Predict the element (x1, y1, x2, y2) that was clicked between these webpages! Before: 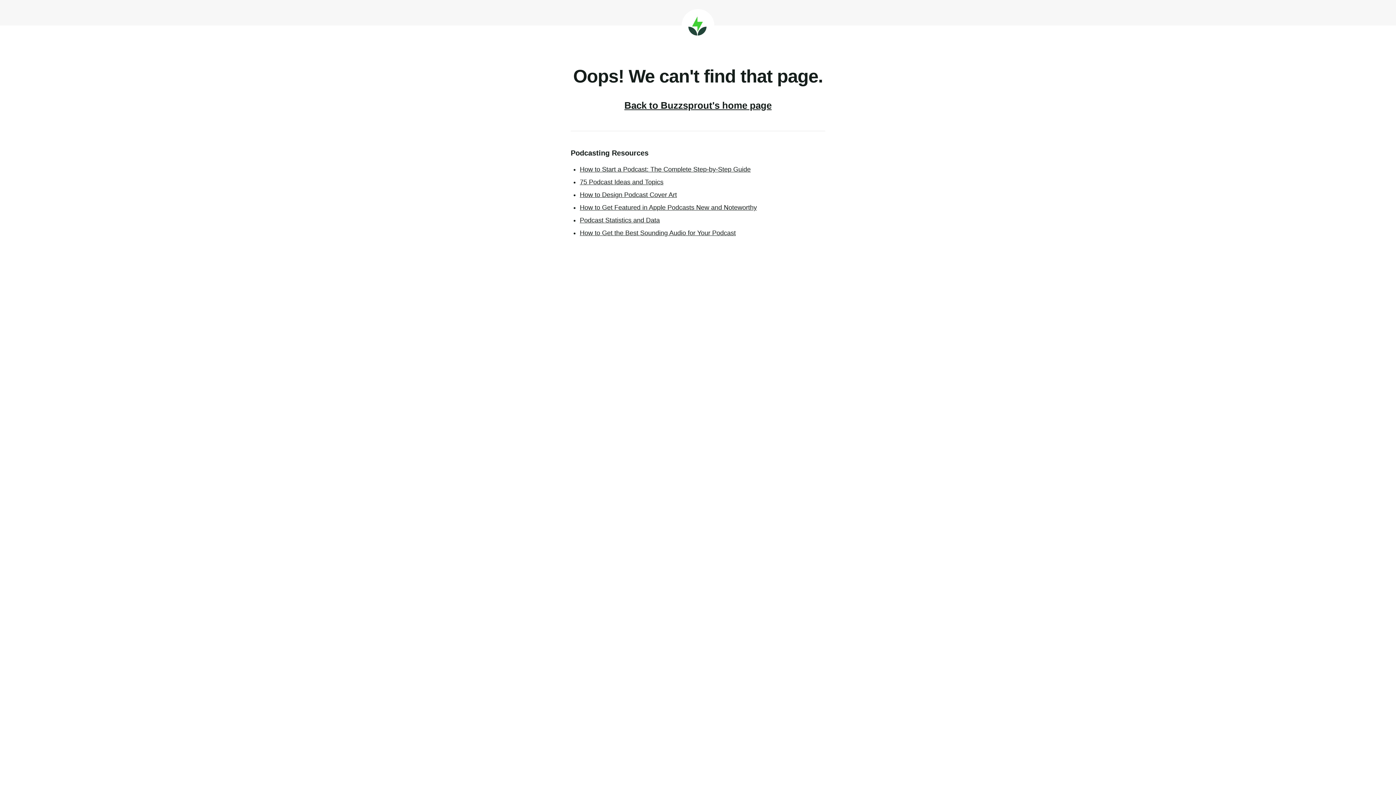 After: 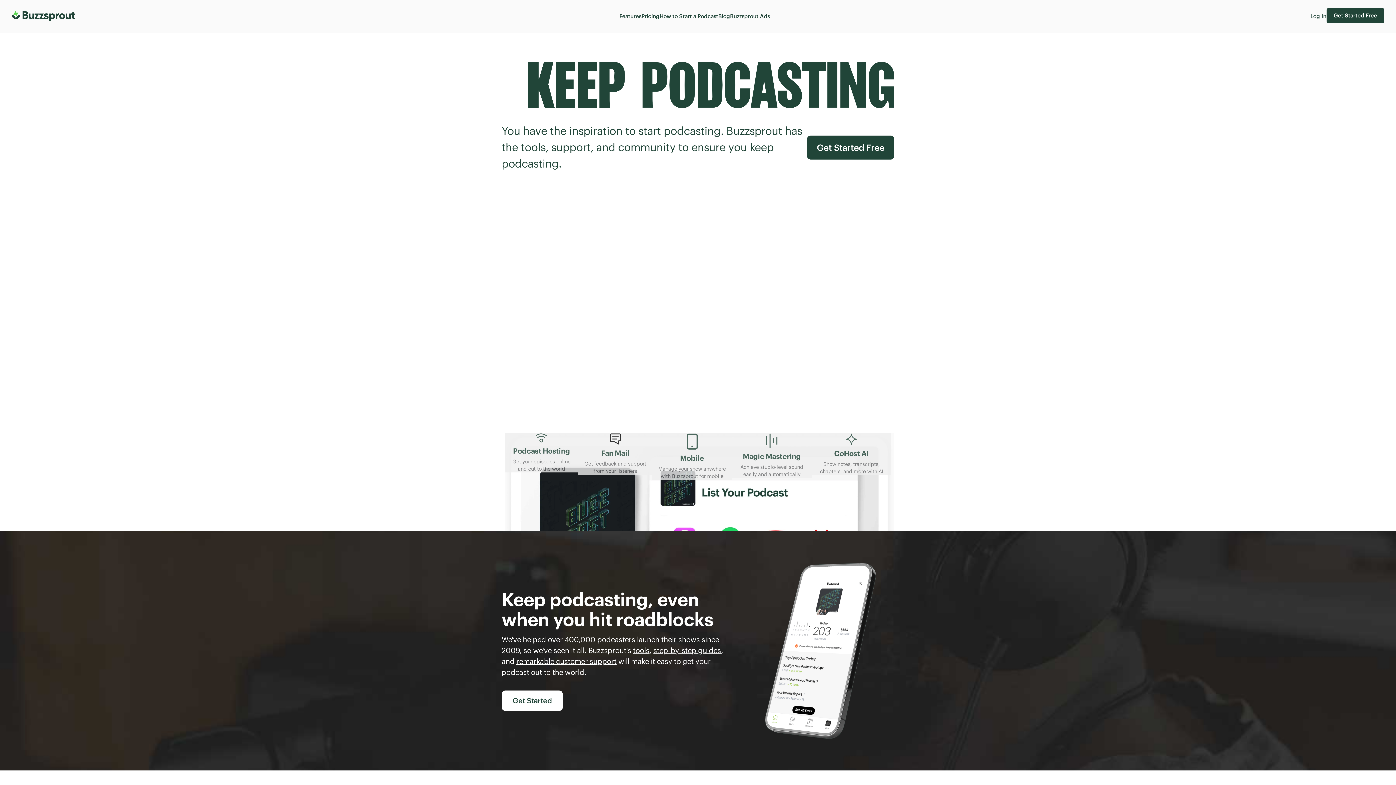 Action: label: Buzzsprout bbox: (681, 9, 714, 41)